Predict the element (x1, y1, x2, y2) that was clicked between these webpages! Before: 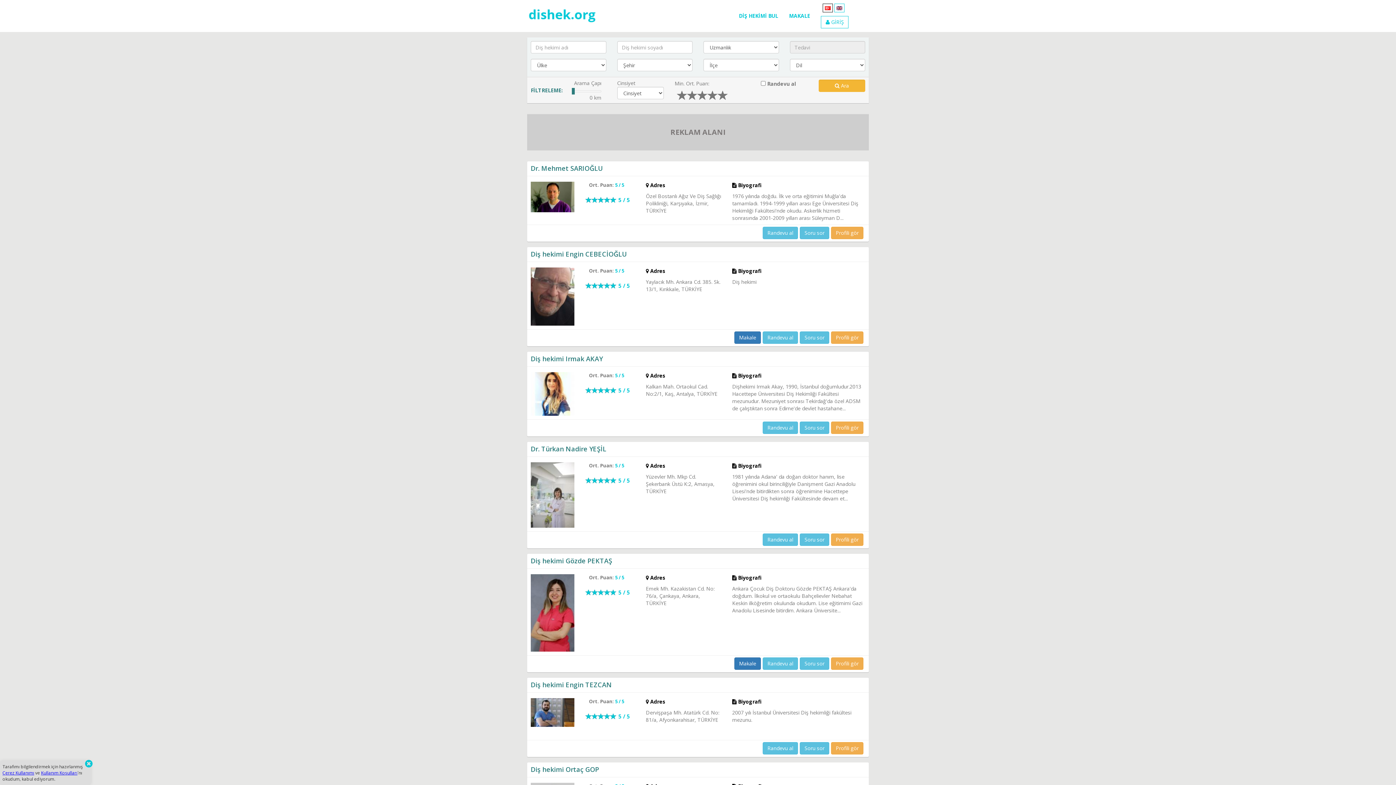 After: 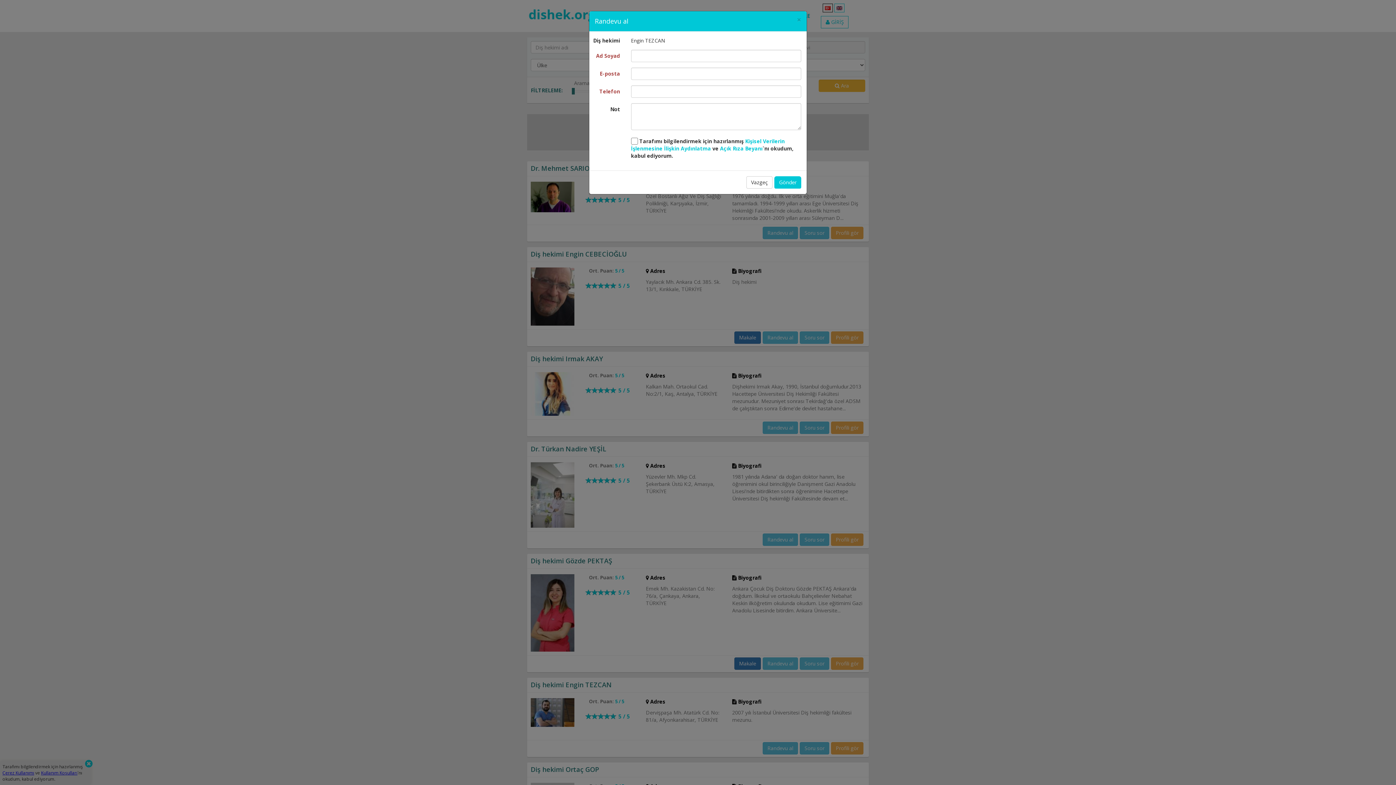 Action: bbox: (762, 742, 798, 754) label: Randevu al